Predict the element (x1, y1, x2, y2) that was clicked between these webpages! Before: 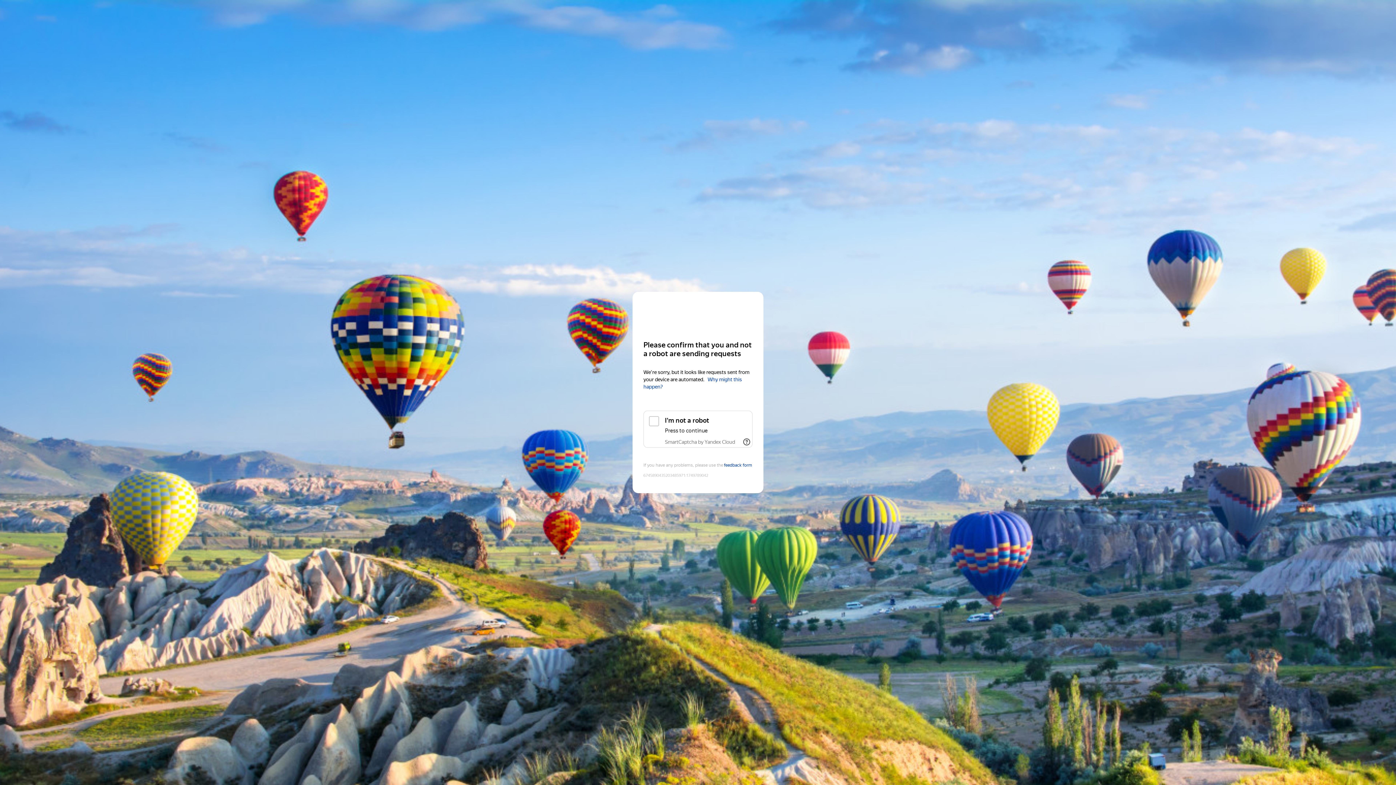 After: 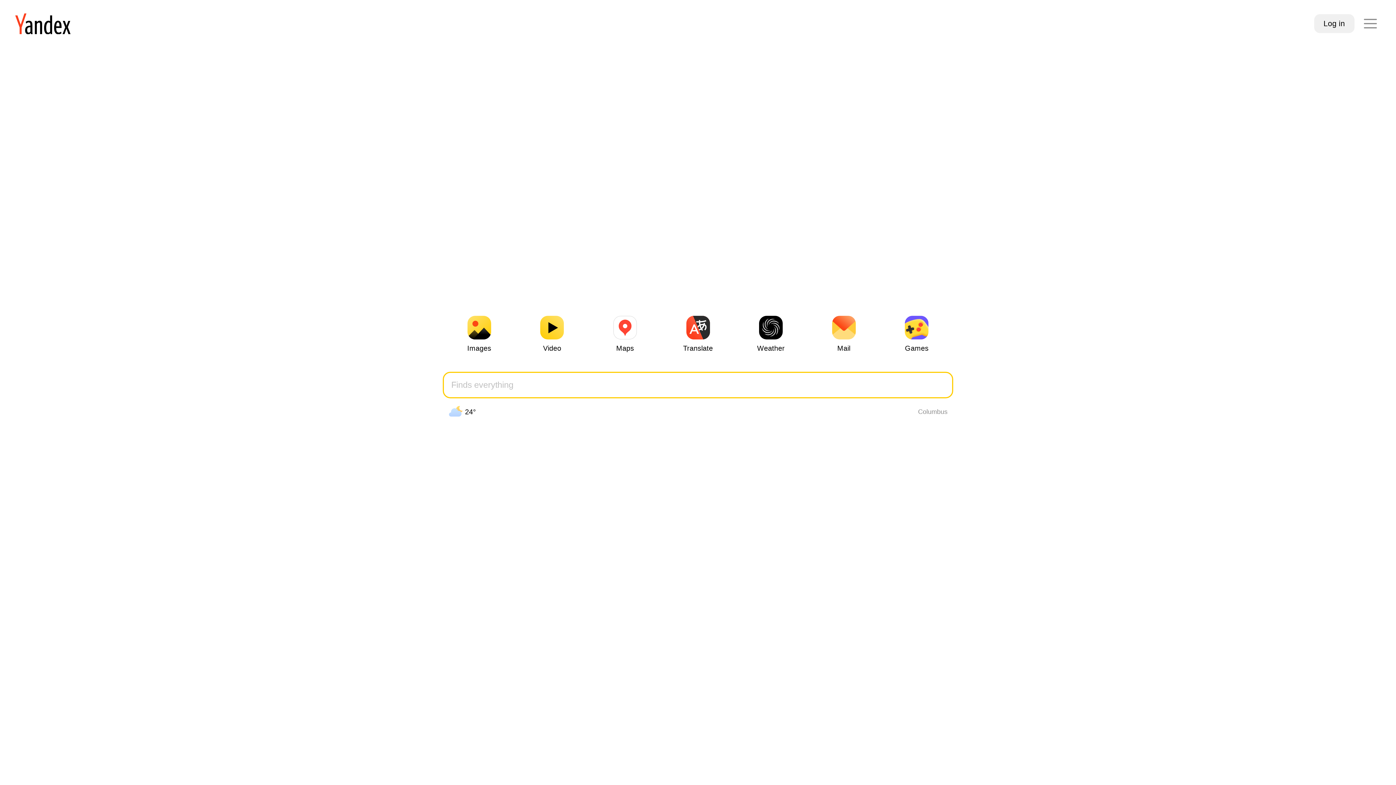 Action: label: Yandex bbox: (643, 306, 752, 319)